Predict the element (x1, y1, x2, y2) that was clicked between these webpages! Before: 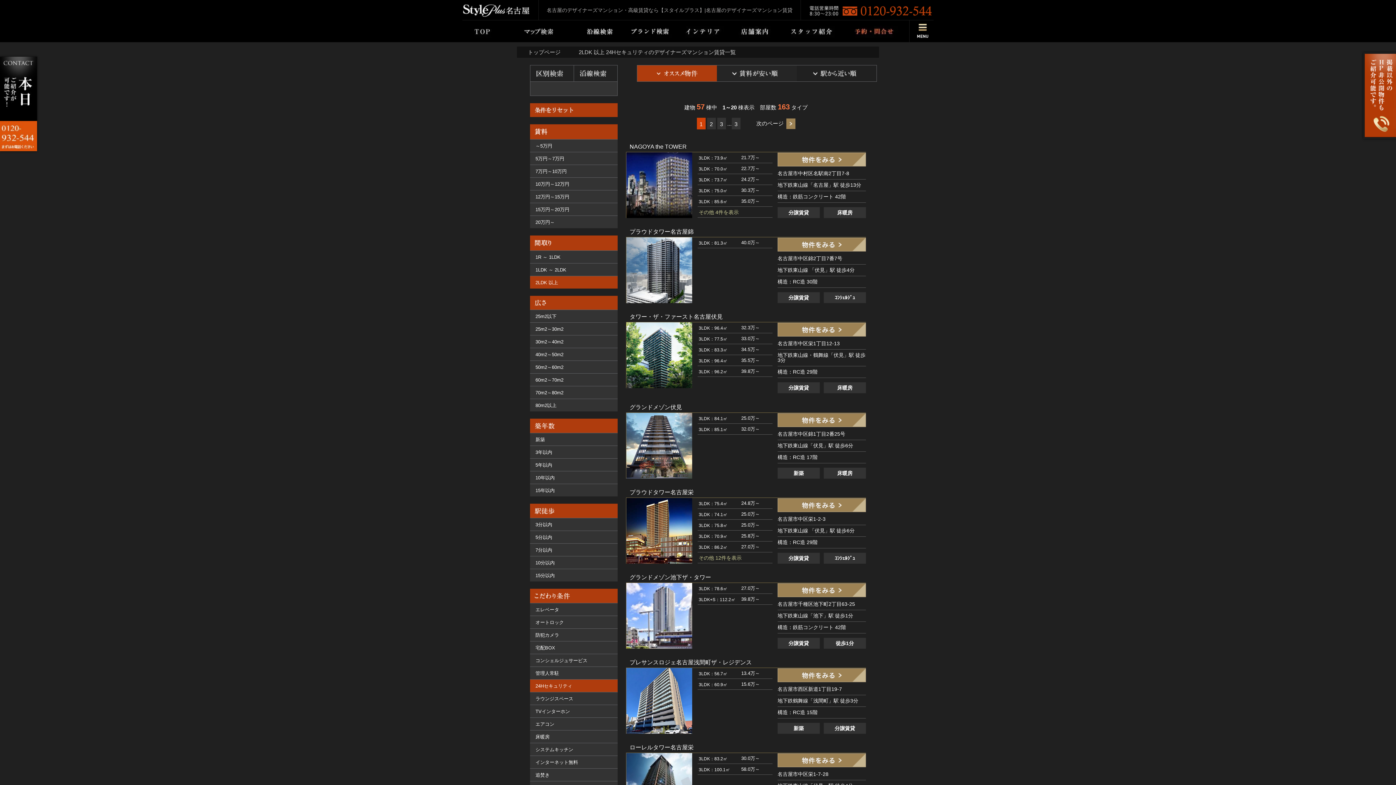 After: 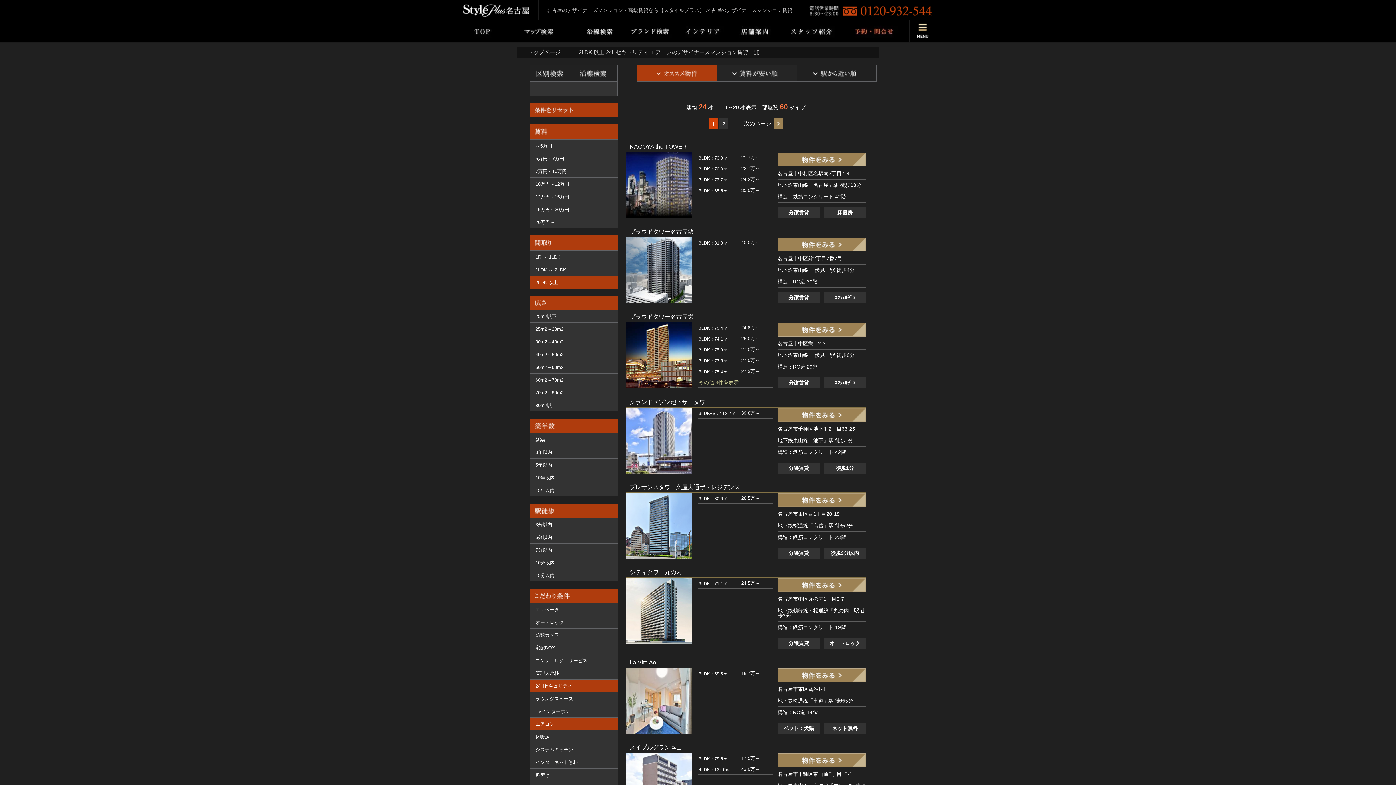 Action: bbox: (530, 718, 617, 730) label: エアコン